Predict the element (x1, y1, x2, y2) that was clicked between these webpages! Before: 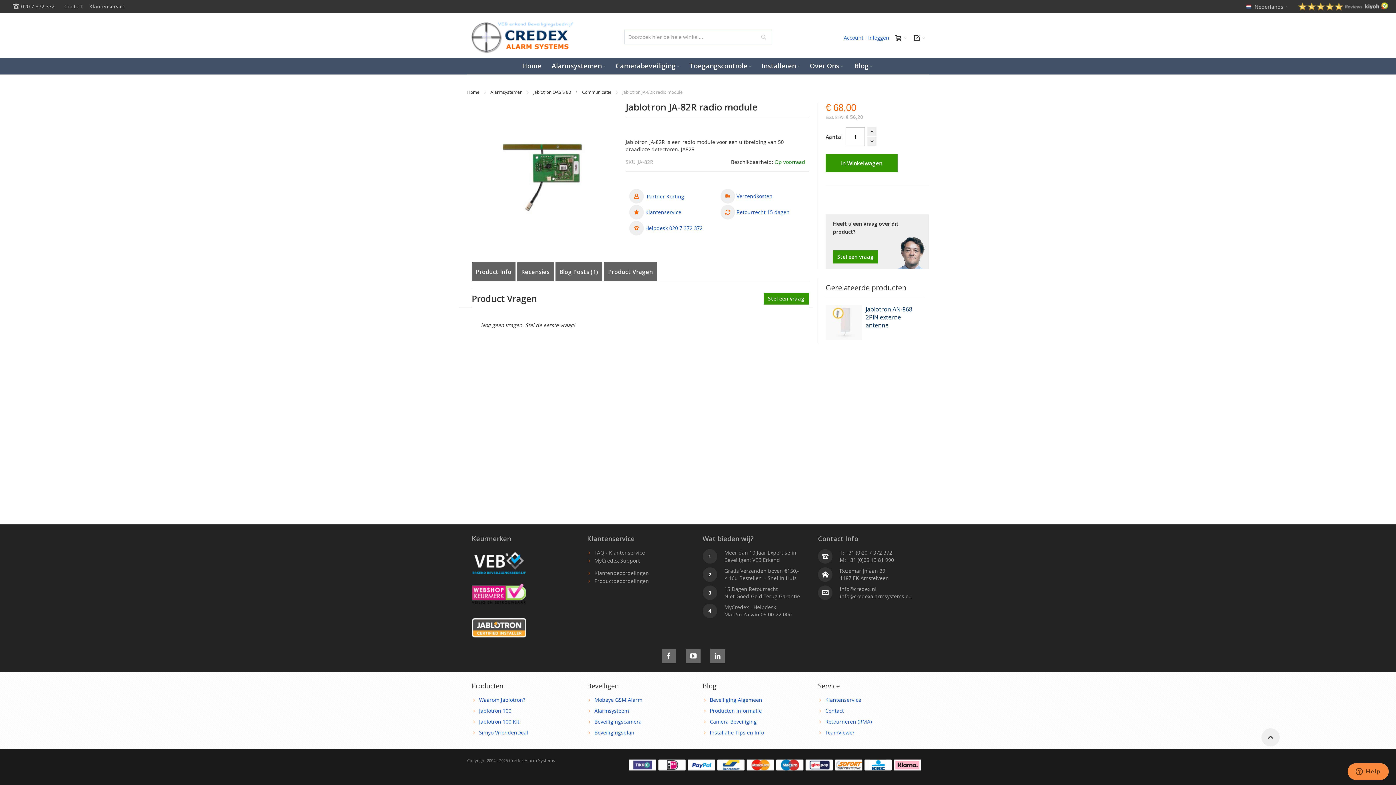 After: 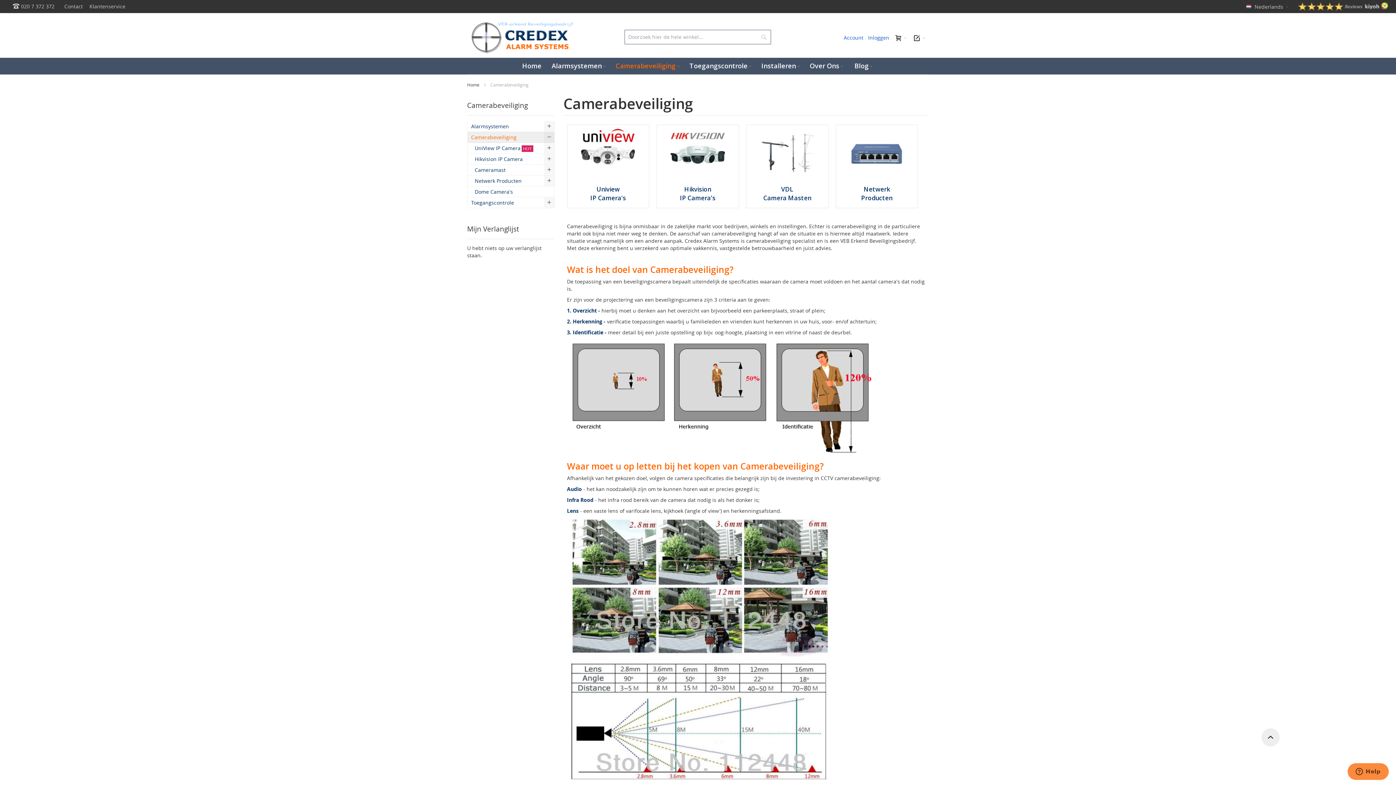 Action: bbox: (594, 718, 641, 725) label: Beveiligingscamera